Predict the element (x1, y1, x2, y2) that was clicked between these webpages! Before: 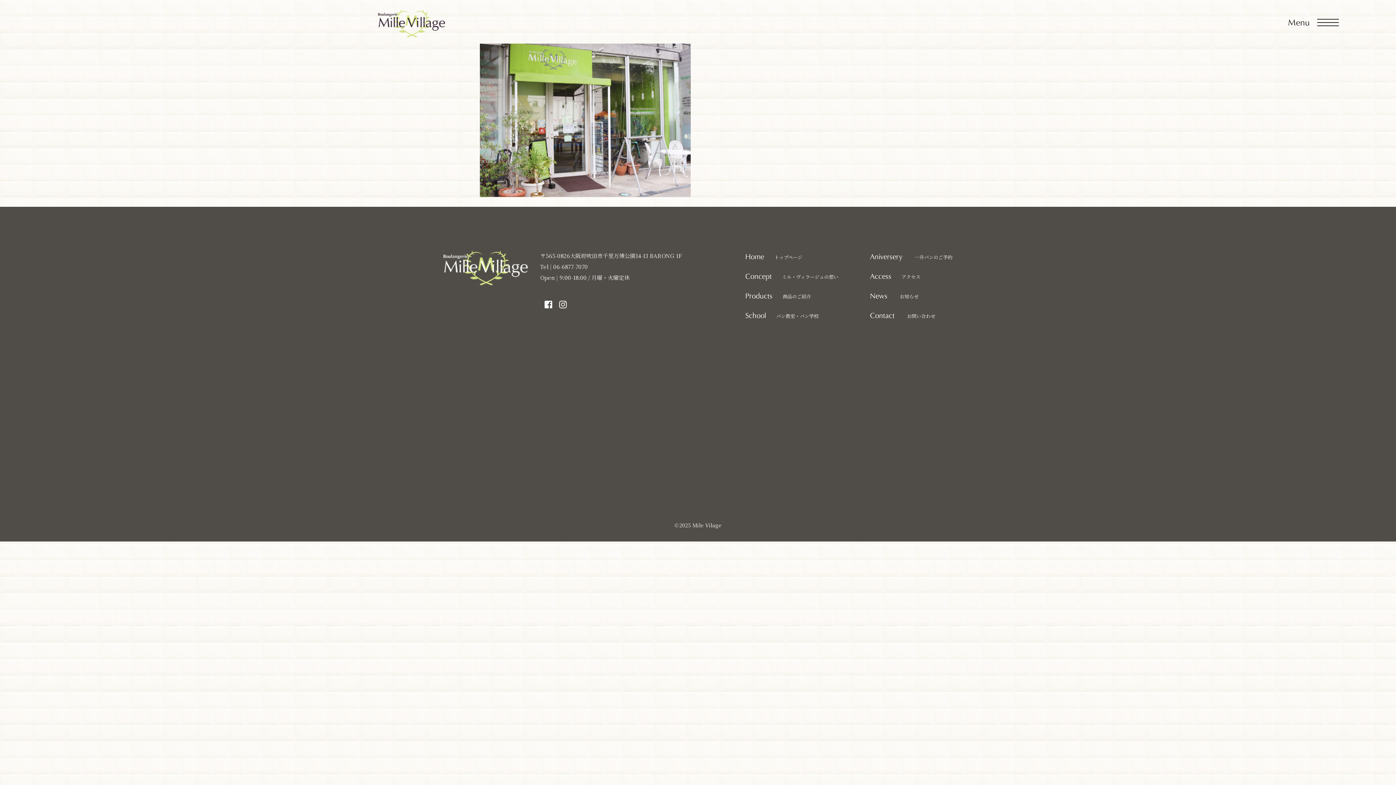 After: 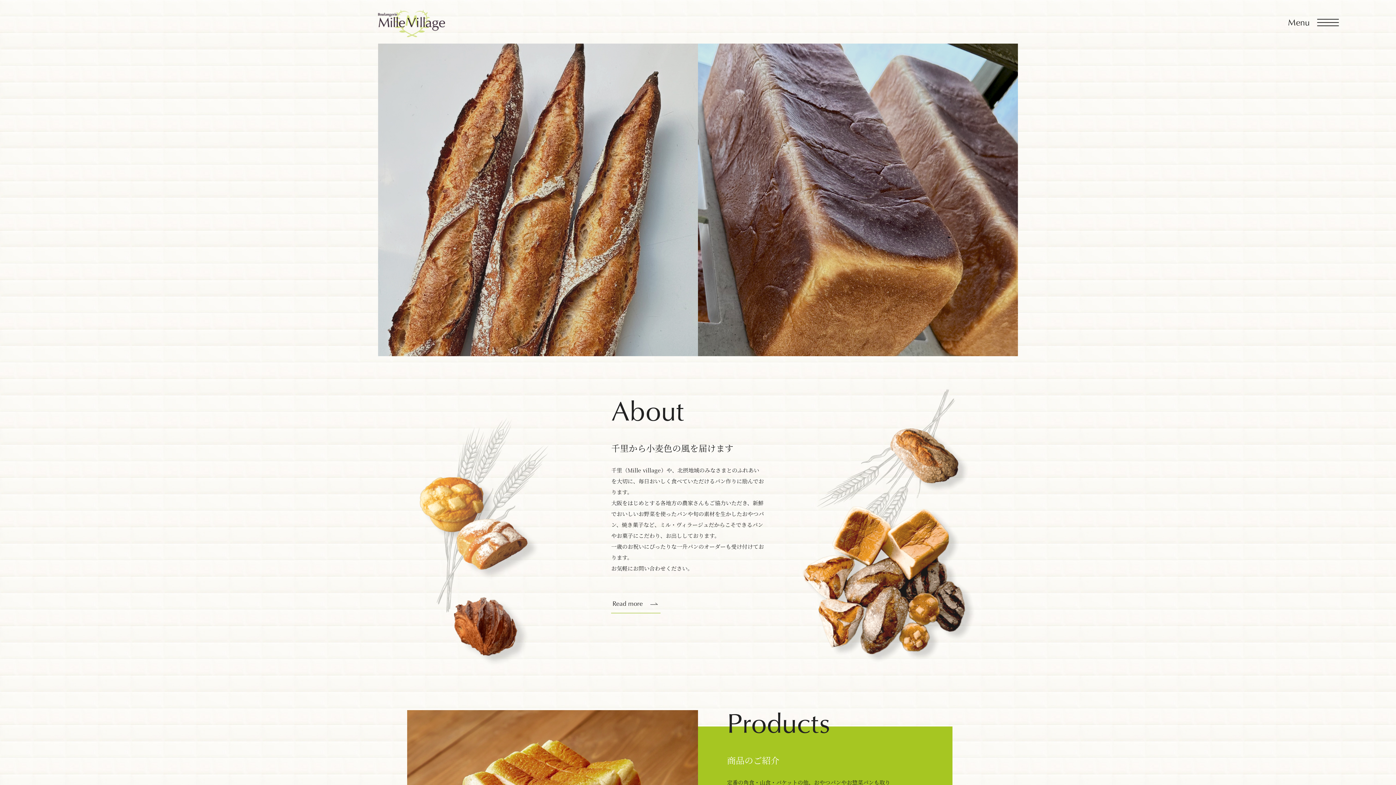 Action: bbox: (378, 9, 1018, 37)